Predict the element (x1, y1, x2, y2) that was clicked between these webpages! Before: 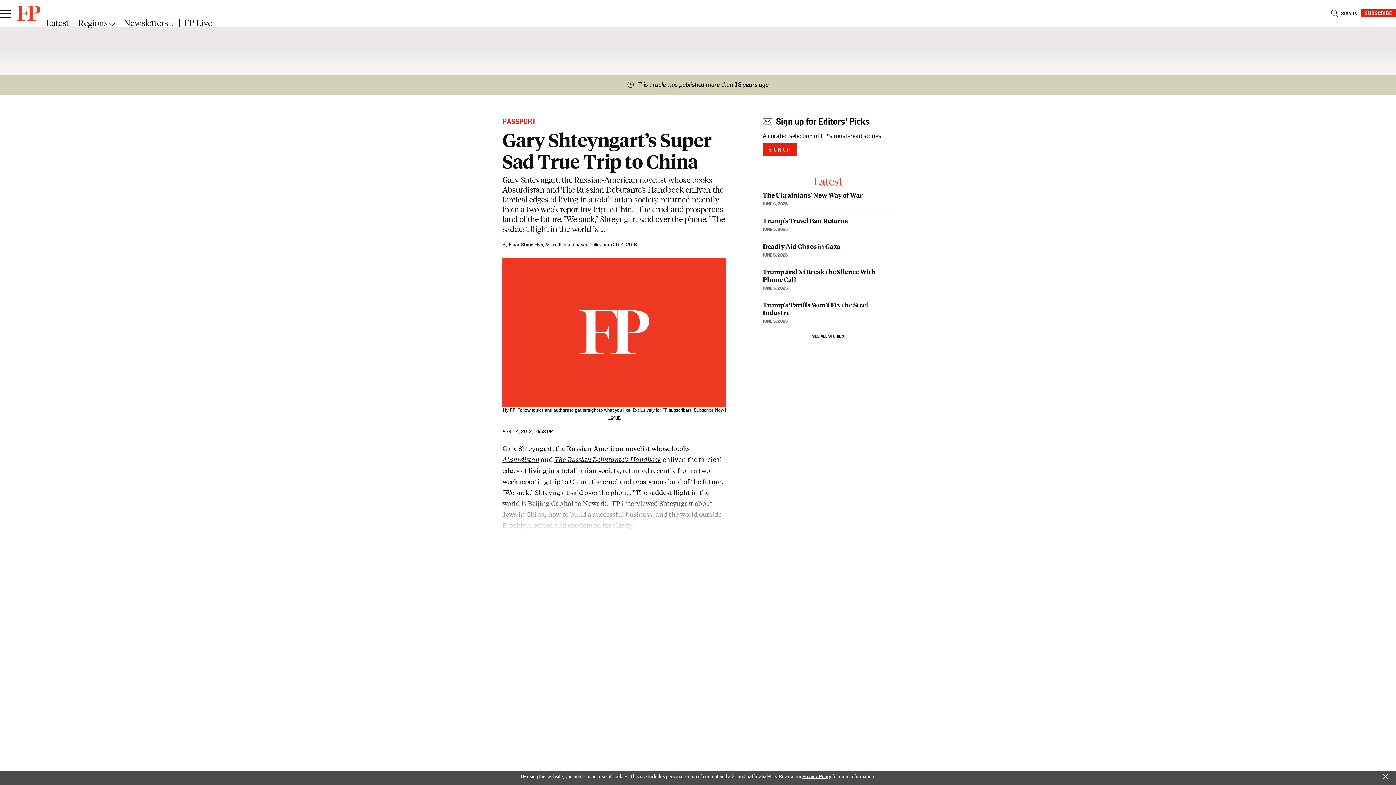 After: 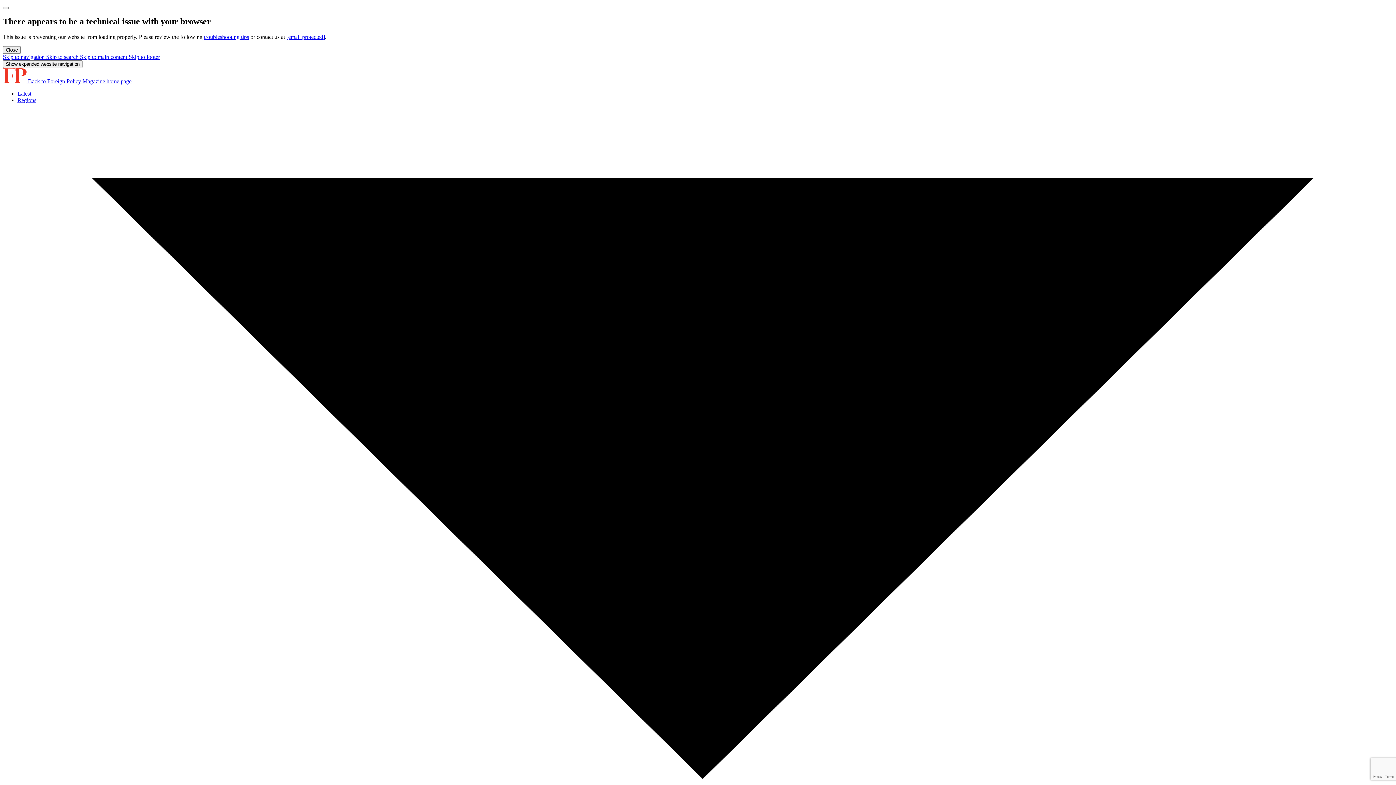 Action: bbox: (502, 116, 536, 127) label: PASSPORT